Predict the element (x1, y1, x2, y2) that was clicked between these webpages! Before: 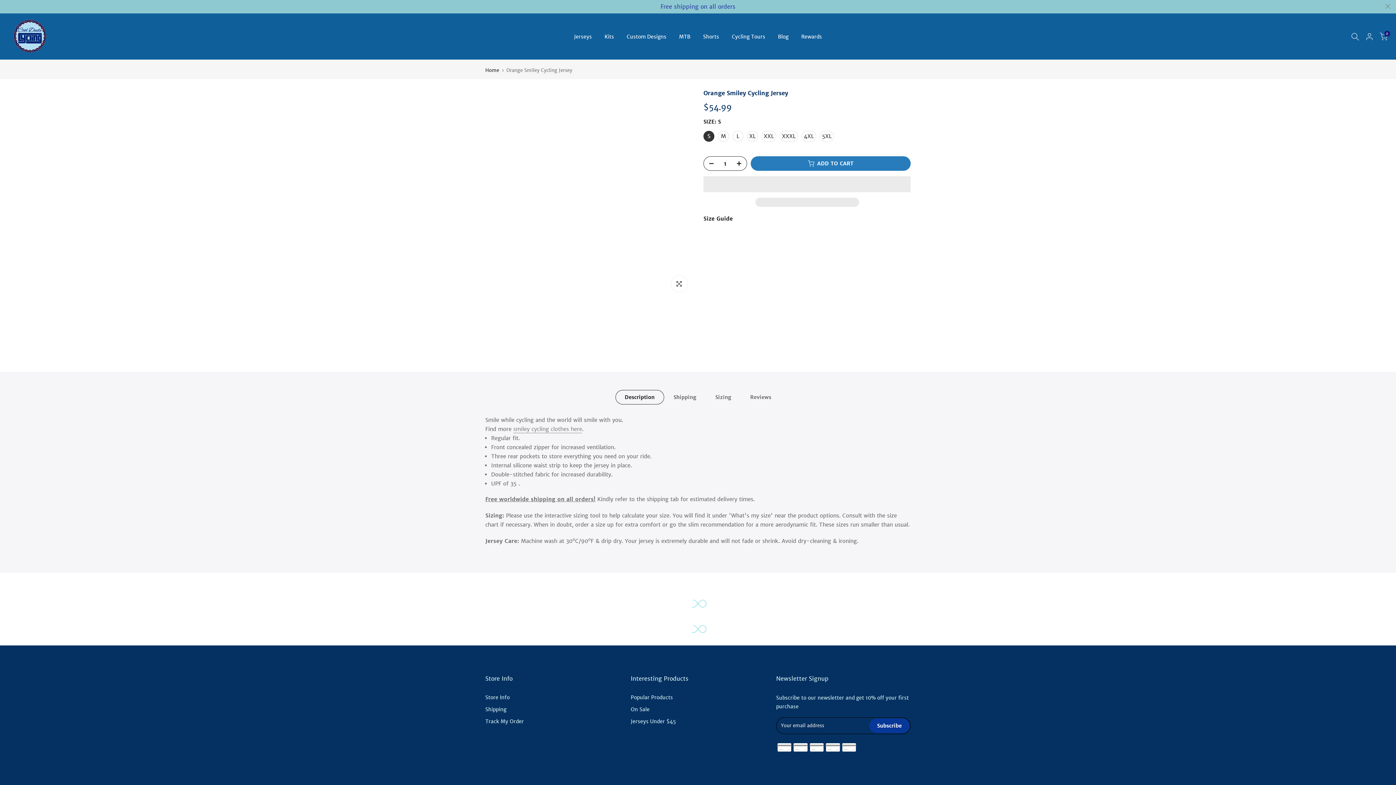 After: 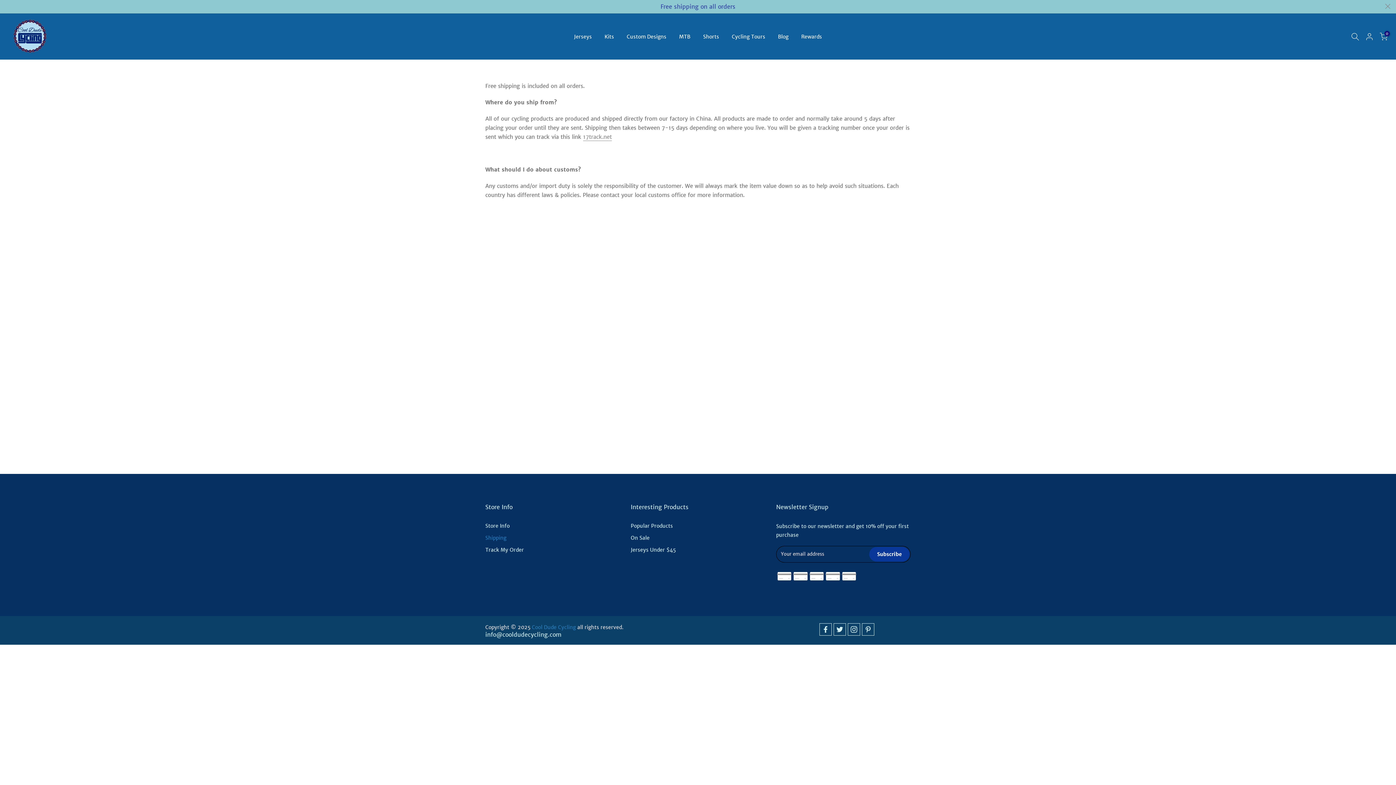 Action: bbox: (485, 706, 506, 712) label: Shipping